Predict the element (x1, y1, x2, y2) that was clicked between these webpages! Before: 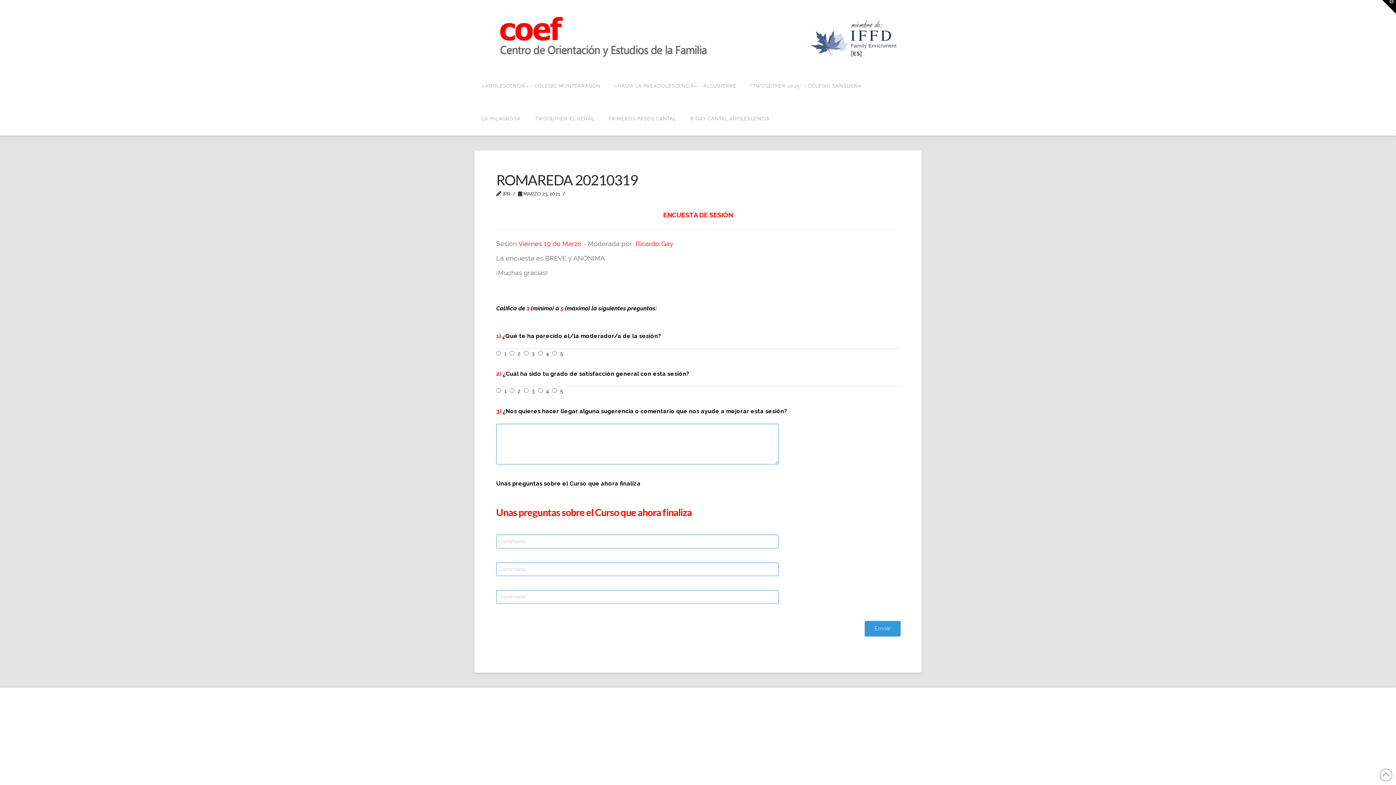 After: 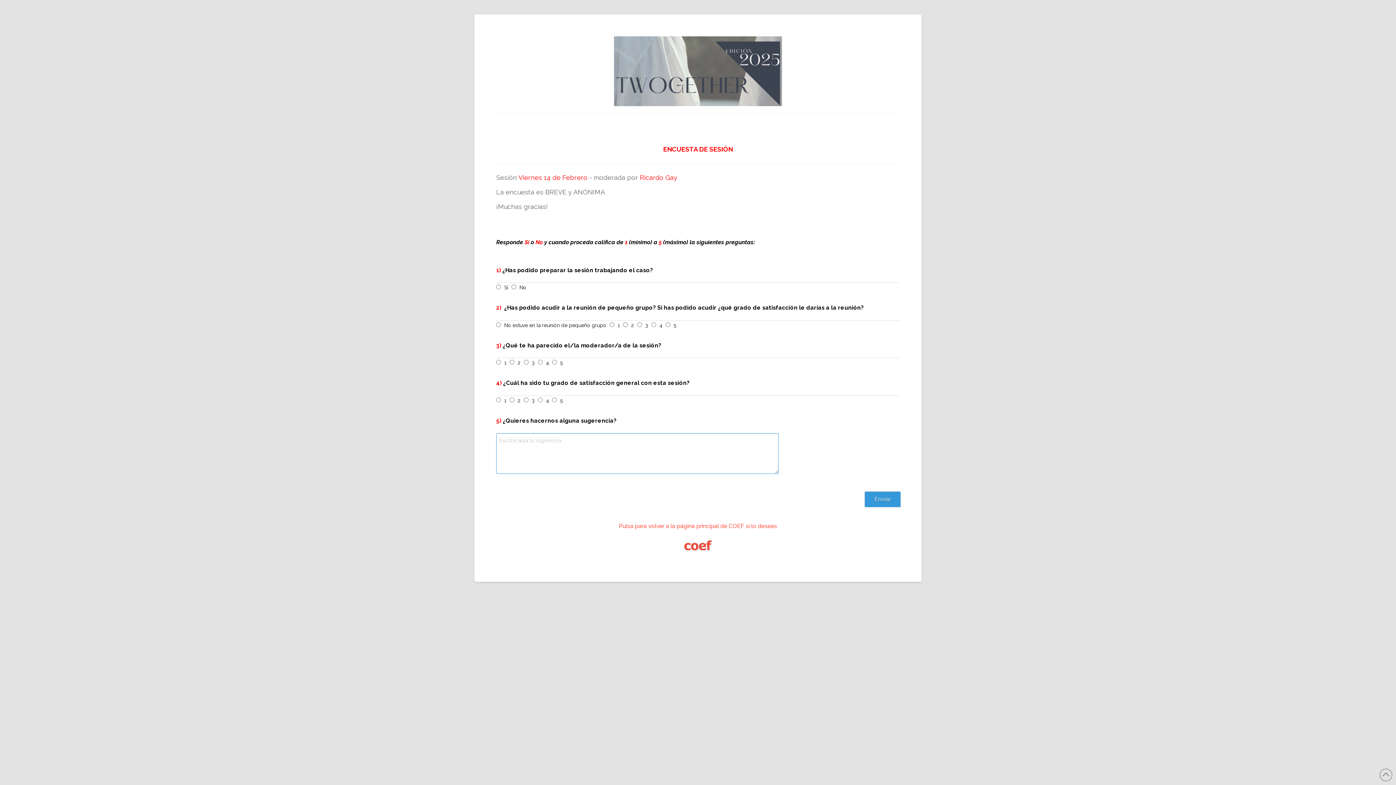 Action: label: “TWOGETHER 2025″ – COLEGIO SANSUEÑA bbox: (743, 70, 868, 102)